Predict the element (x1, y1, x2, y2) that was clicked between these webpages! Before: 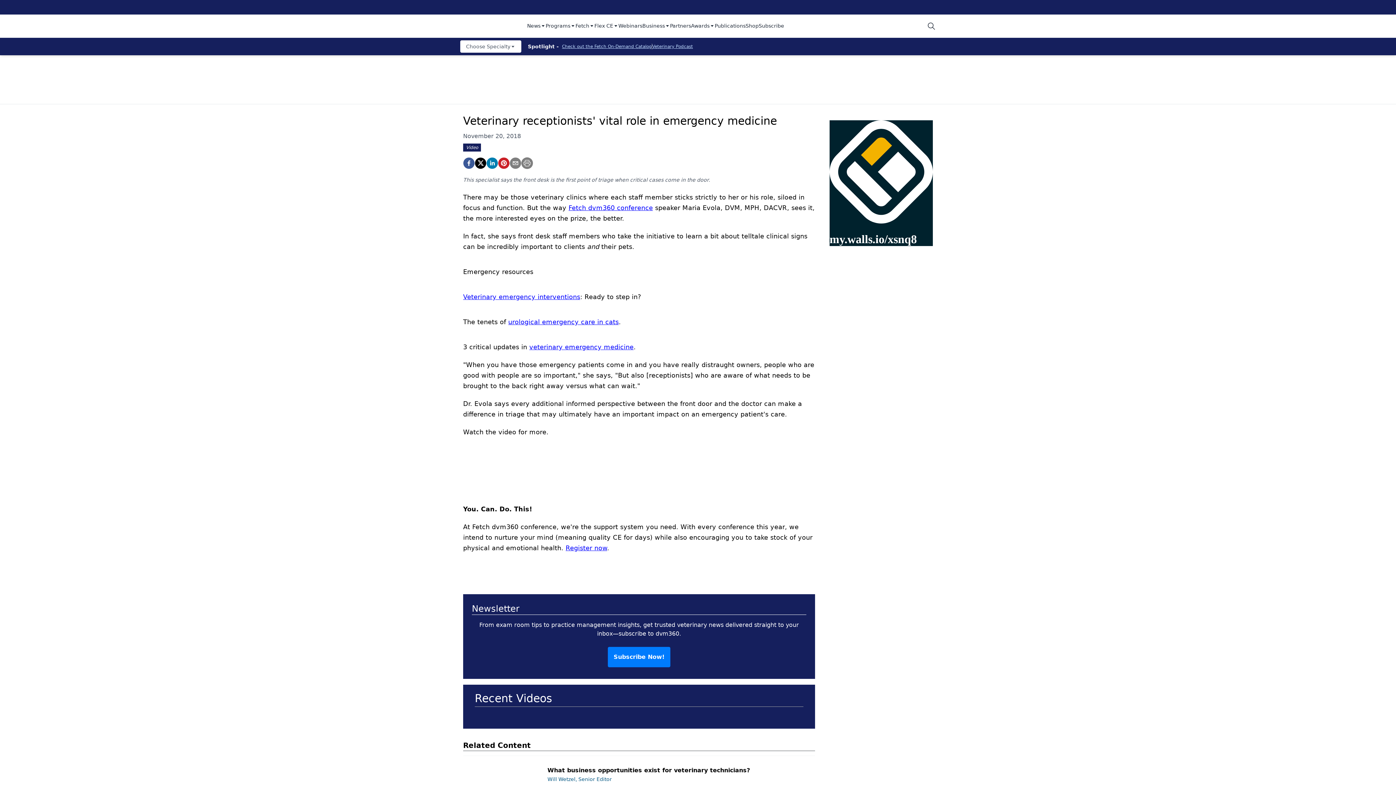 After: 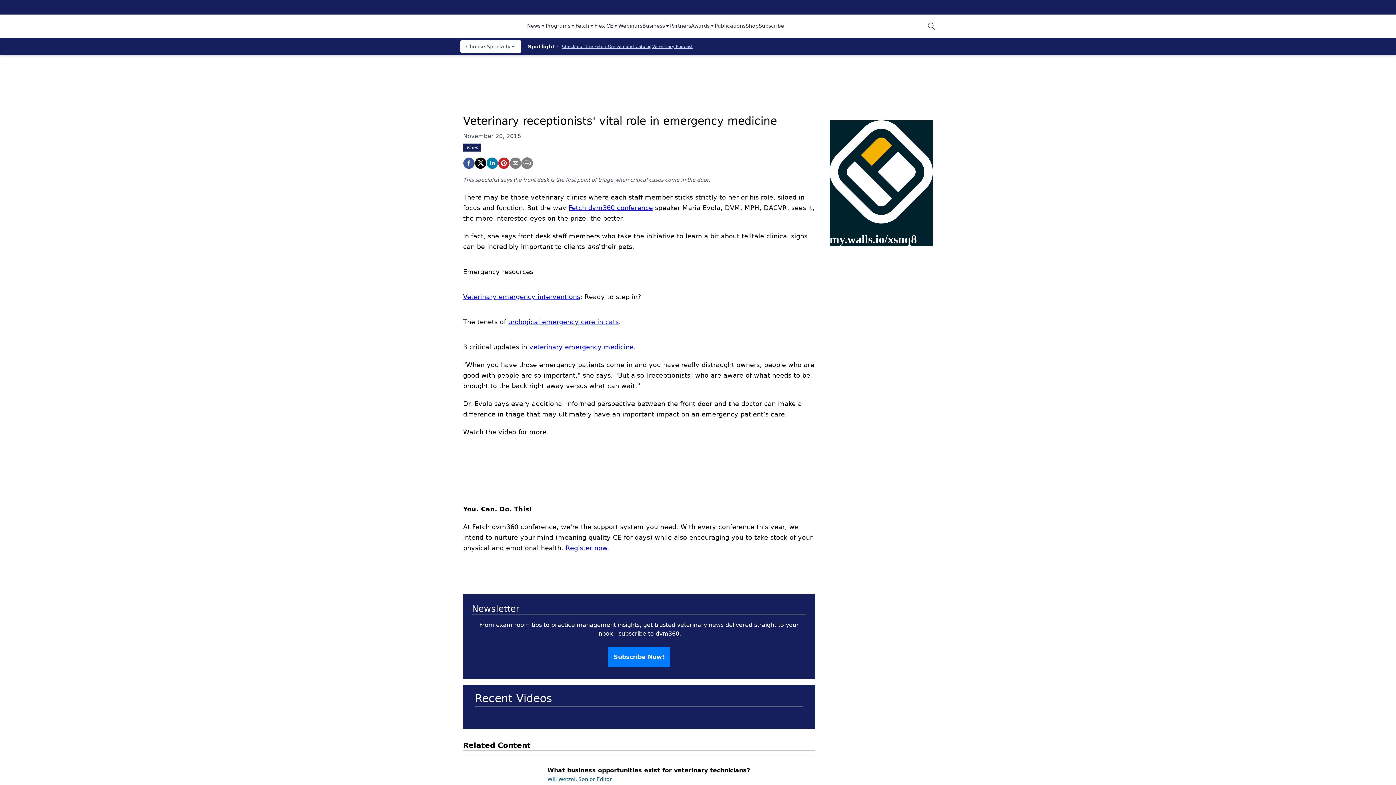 Action: label: Subscribe bbox: (758, 22, 784, 30)